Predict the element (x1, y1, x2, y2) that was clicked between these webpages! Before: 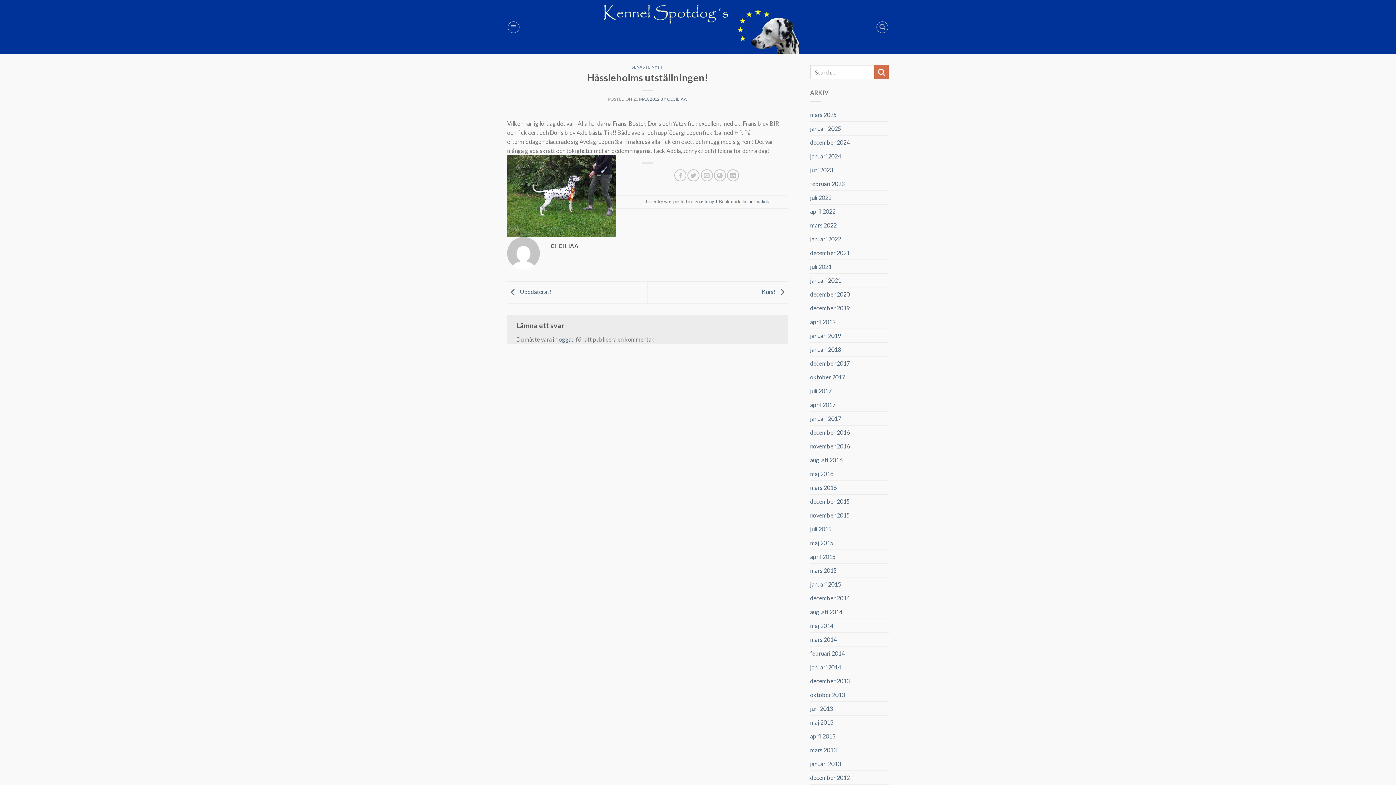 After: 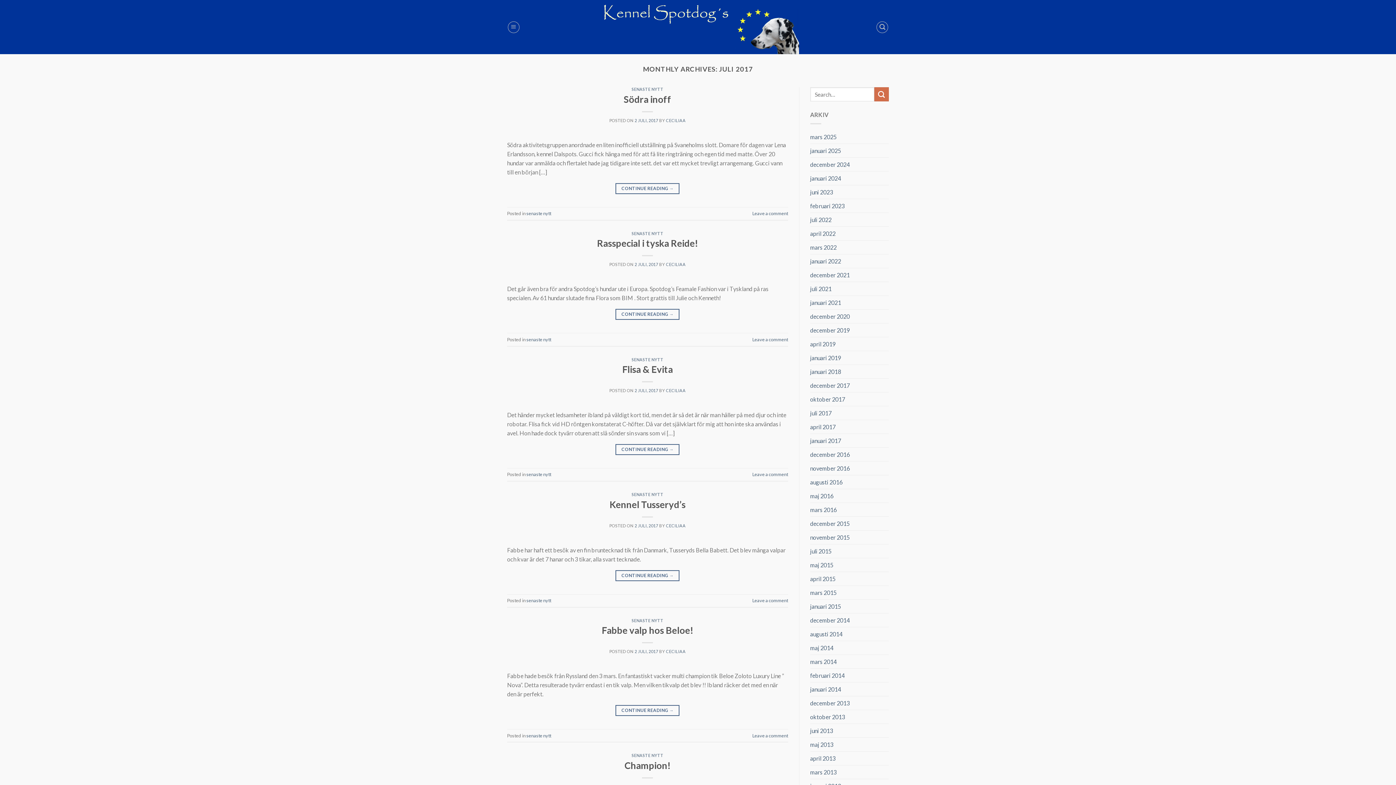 Action: label: juli 2017 bbox: (810, 384, 831, 397)